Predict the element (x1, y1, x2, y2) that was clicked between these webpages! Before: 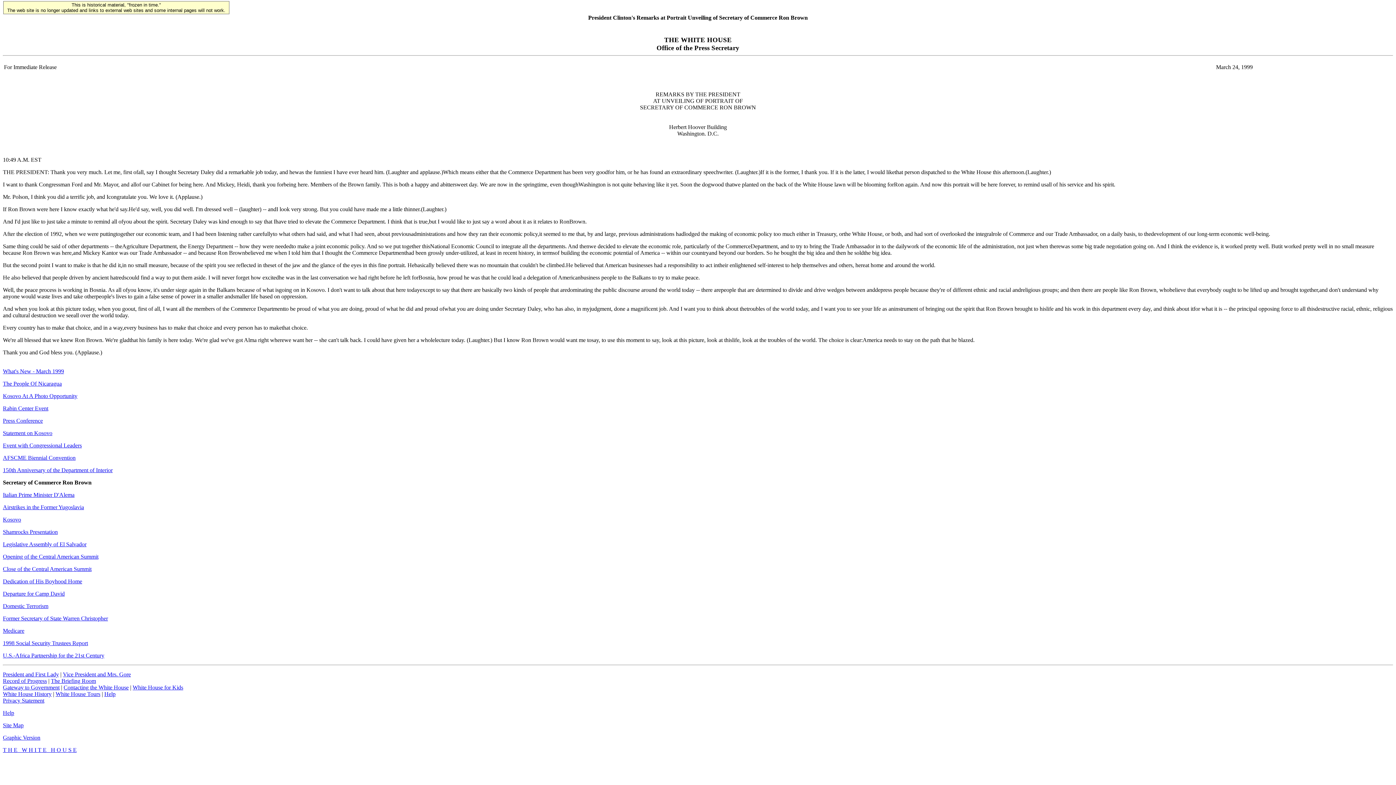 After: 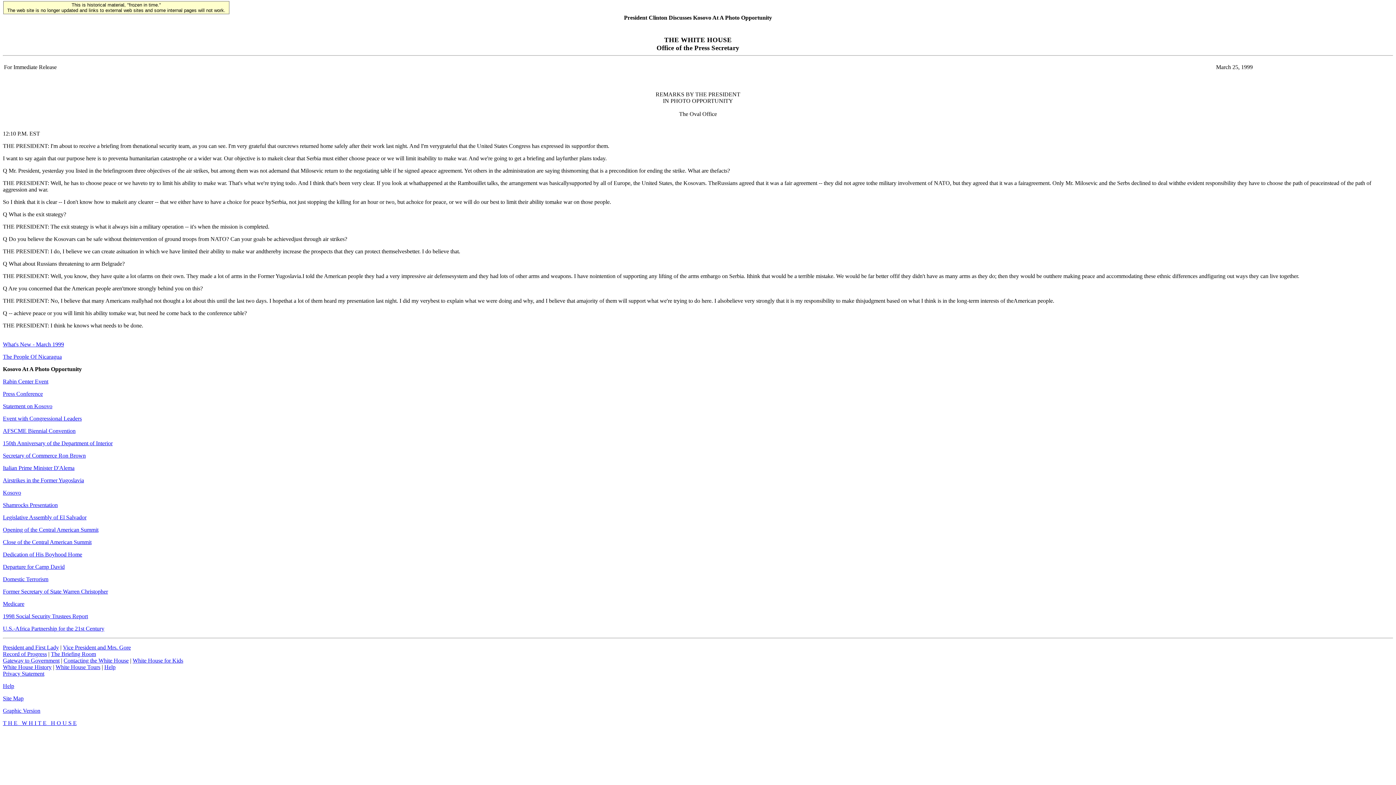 Action: bbox: (2, 393, 77, 399) label: Kosovo At A Photo Opportunity